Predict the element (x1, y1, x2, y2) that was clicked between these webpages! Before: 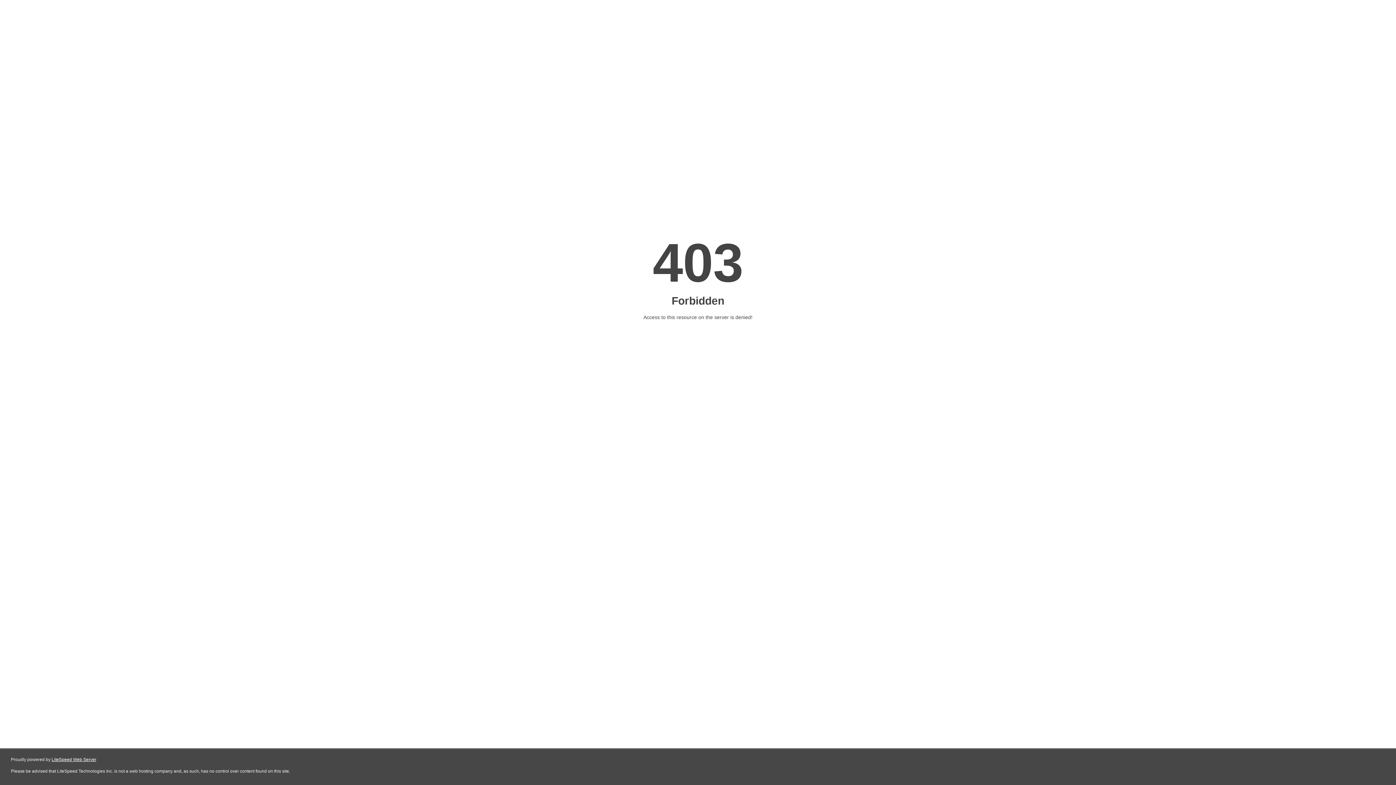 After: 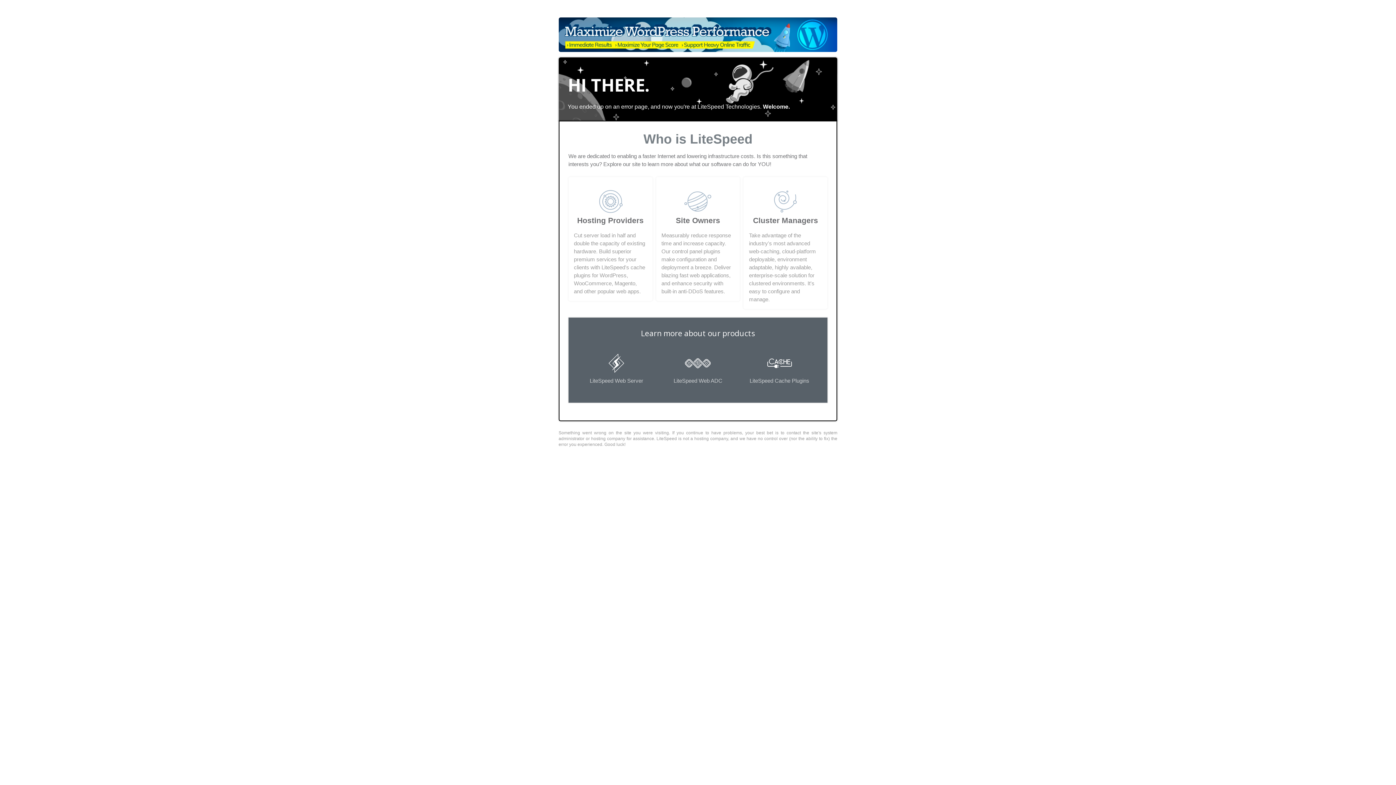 Action: label: LiteSpeed Web Server bbox: (51, 757, 96, 762)